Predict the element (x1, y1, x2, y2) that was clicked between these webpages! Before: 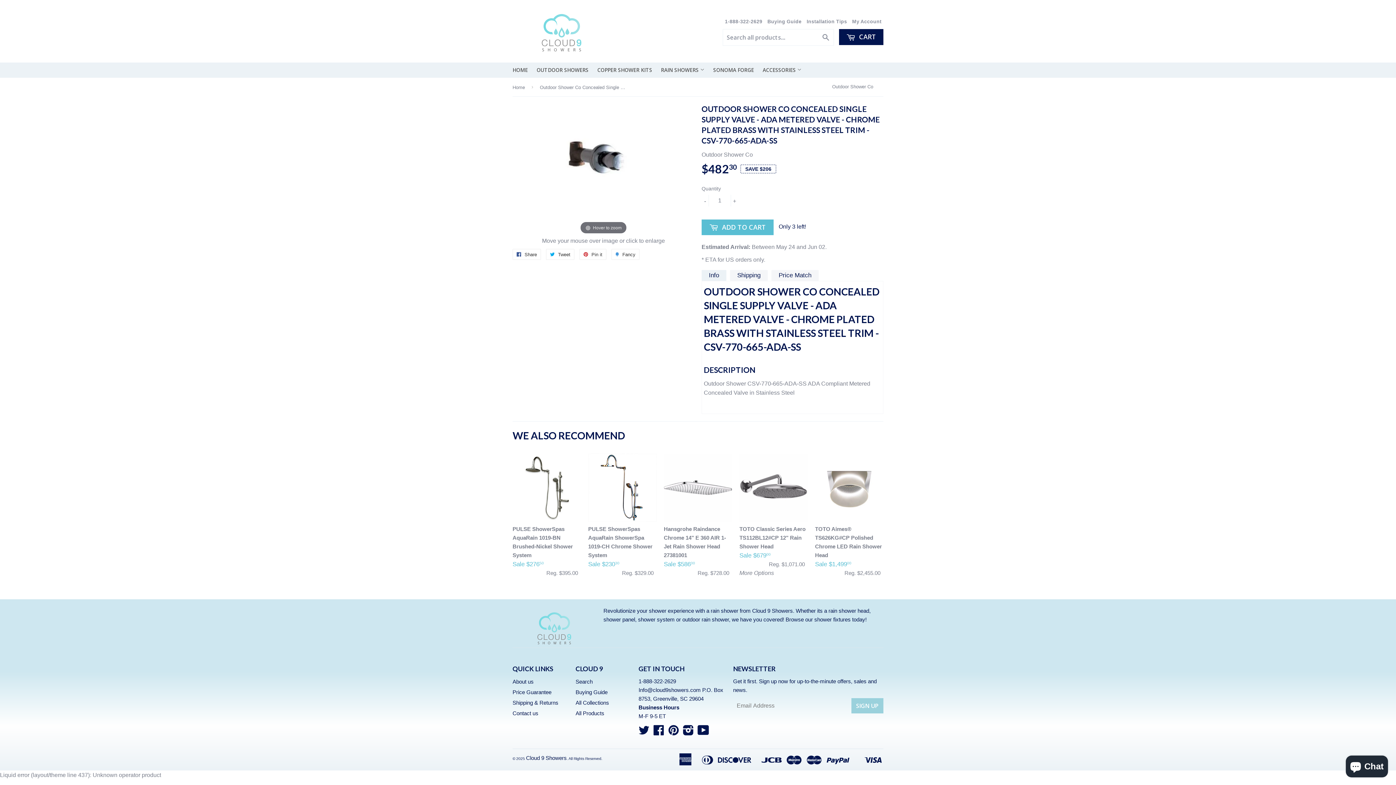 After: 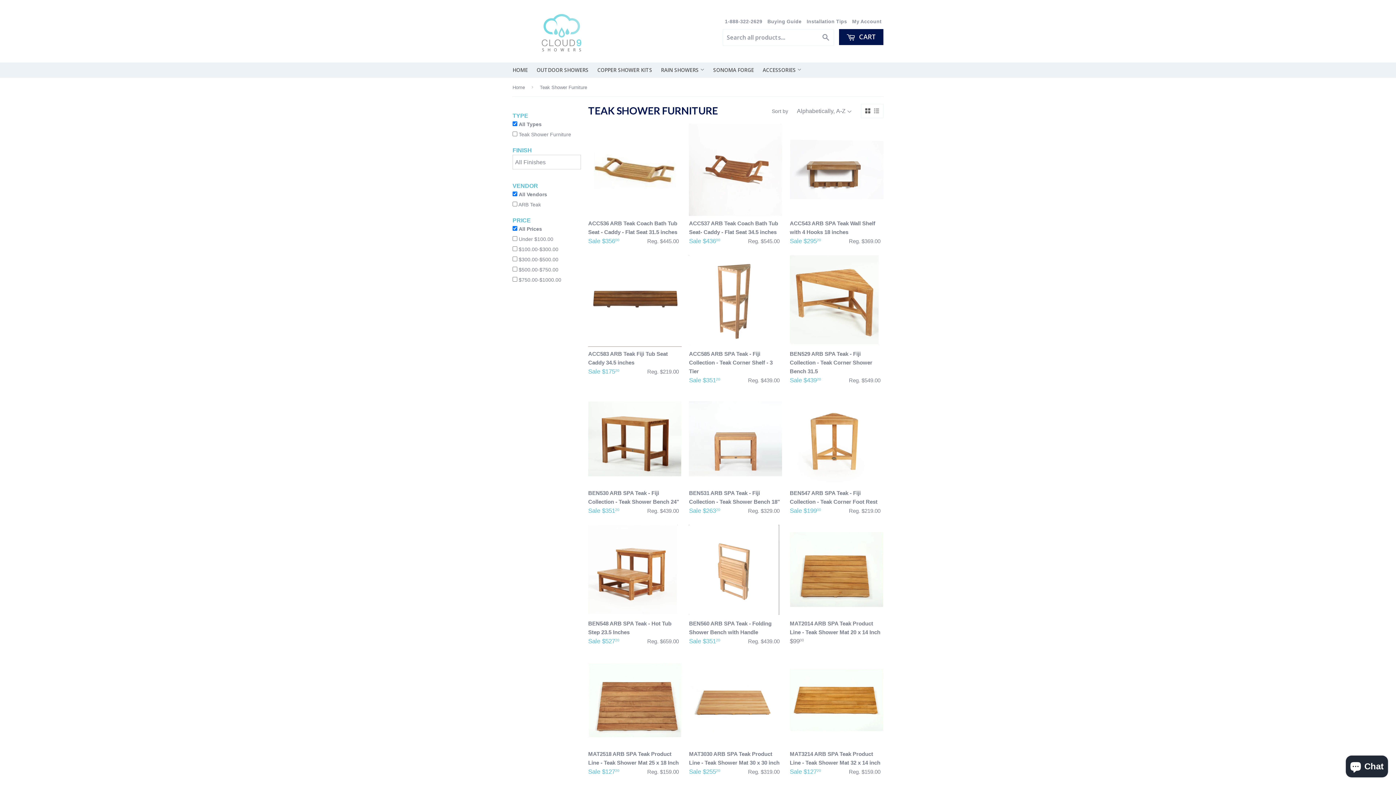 Action: label: ACCESSORIES  bbox: (759, 62, 805, 77)